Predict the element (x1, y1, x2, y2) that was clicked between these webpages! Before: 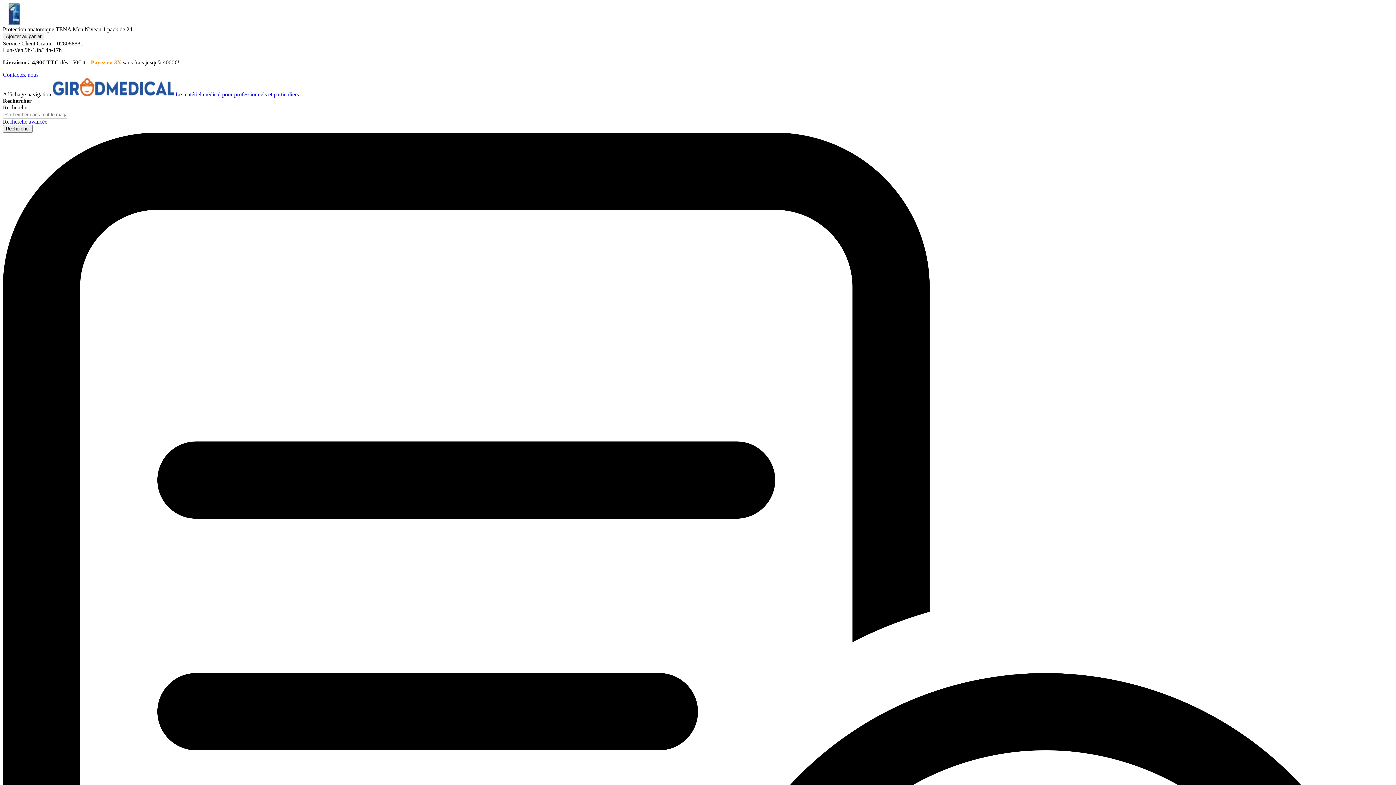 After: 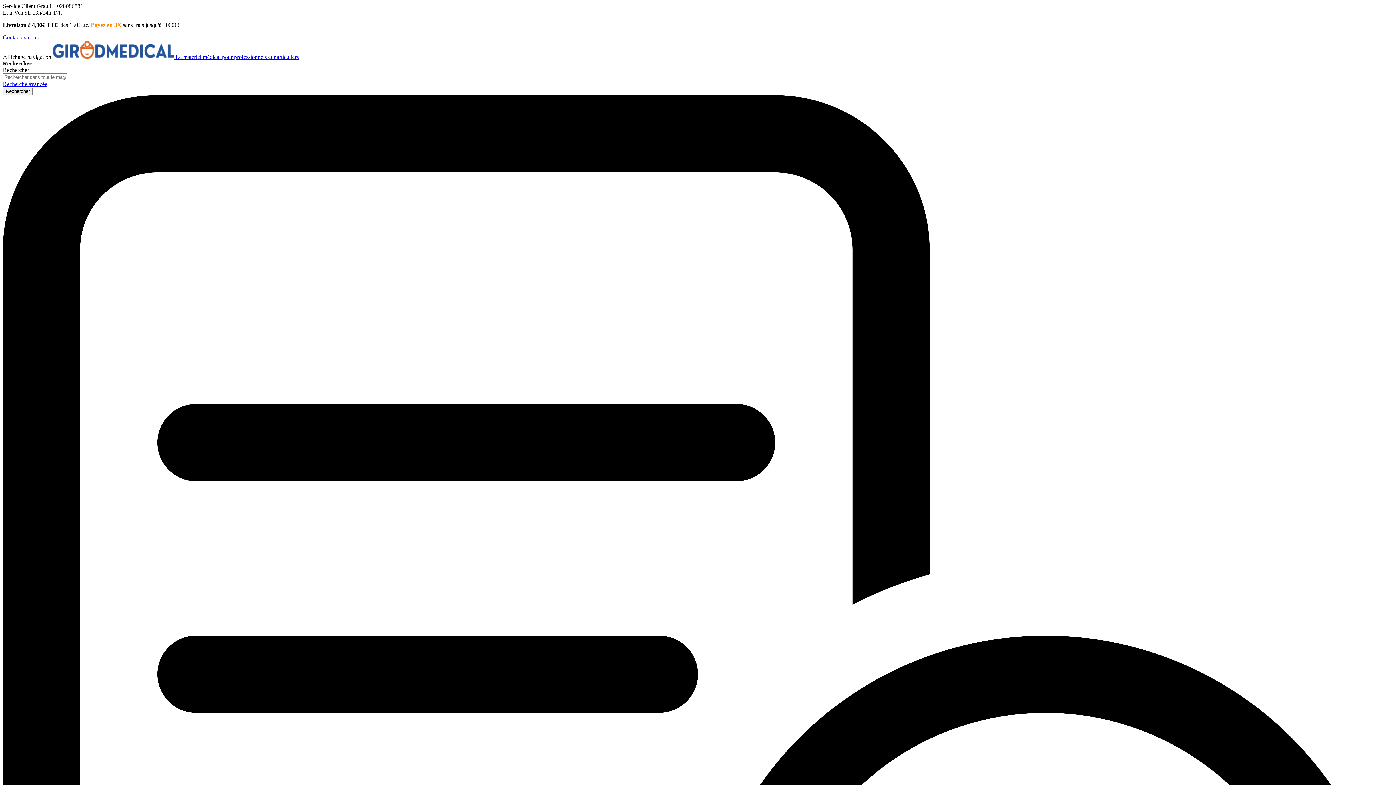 Action: bbox: (2, 71, 38, 77) label: Contactez-nous